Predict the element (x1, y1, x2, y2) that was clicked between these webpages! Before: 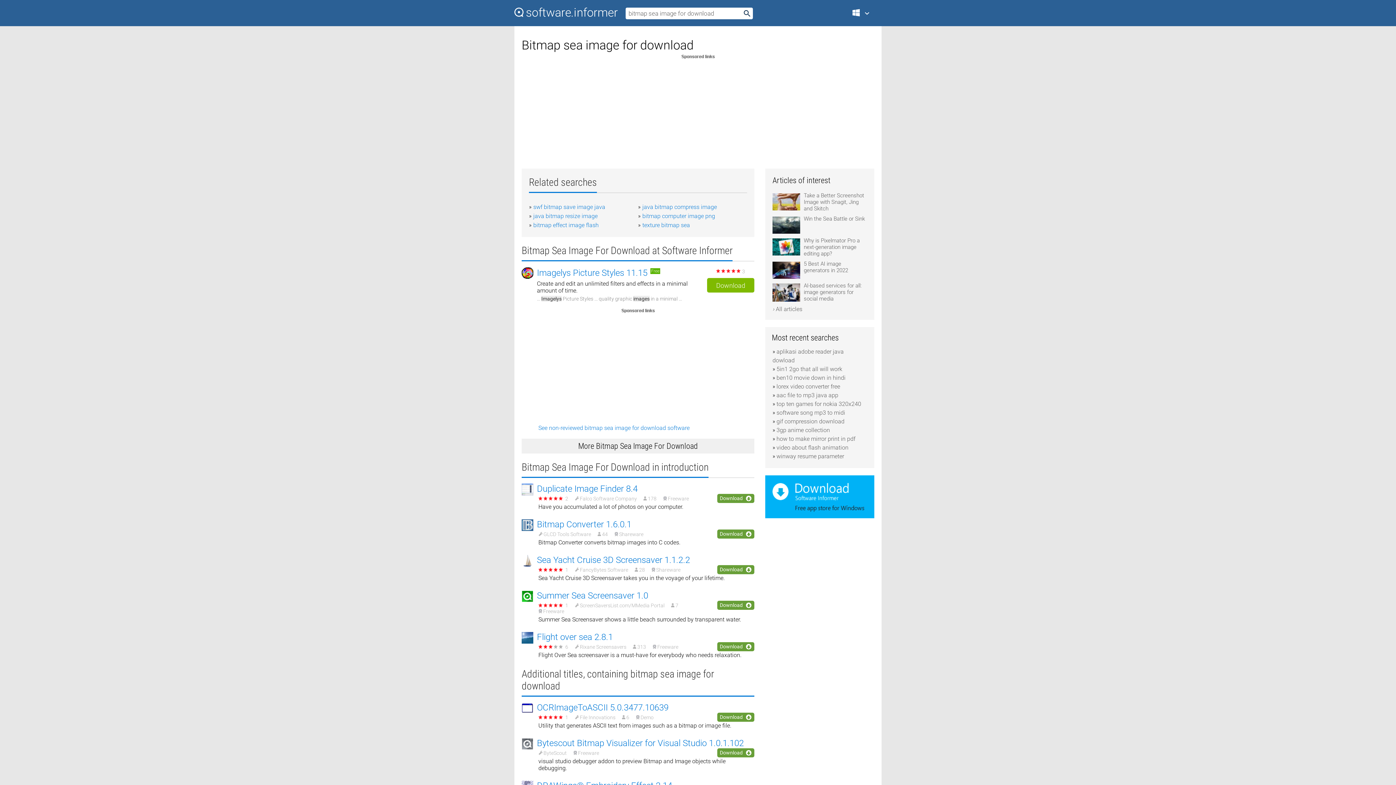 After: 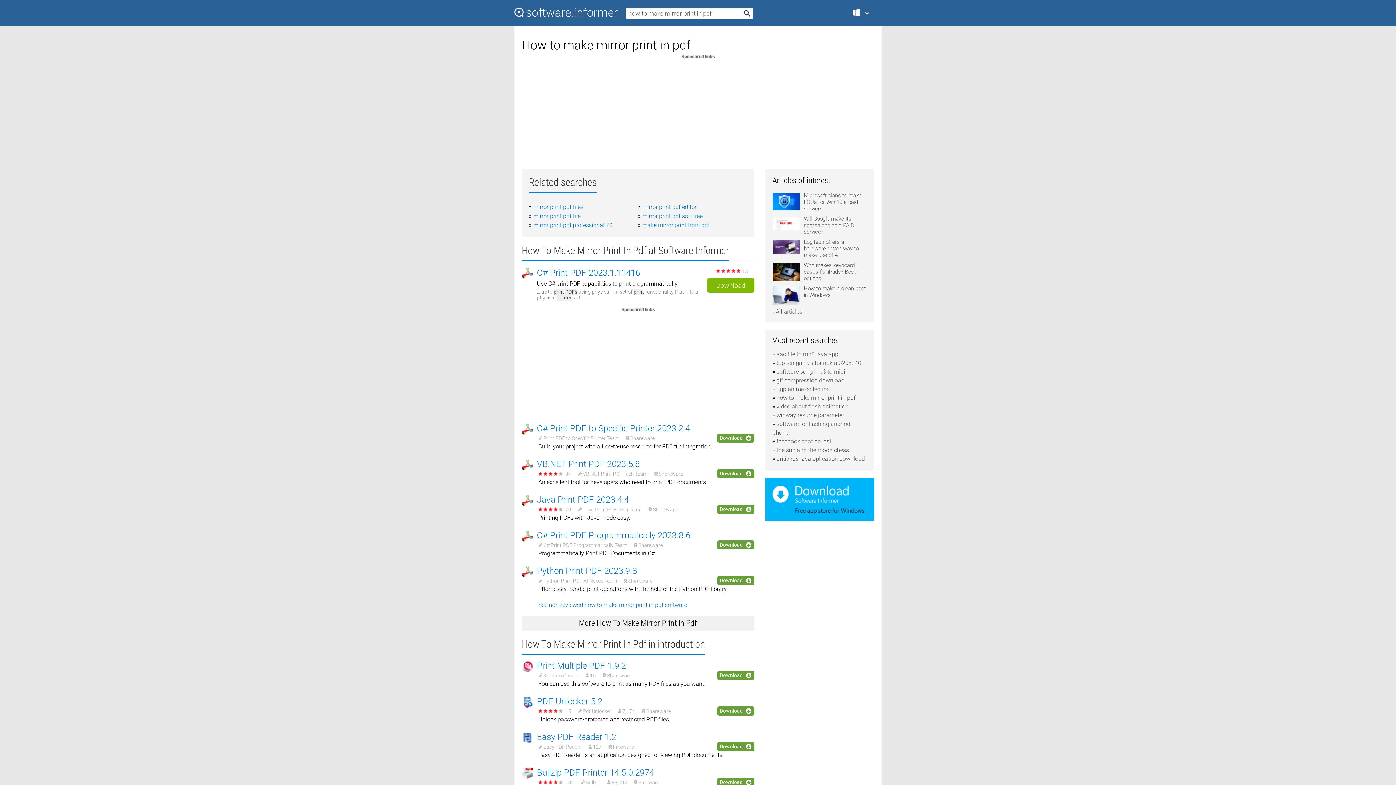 Action: label: how to make mirror print in pdf bbox: (776, 435, 855, 442)